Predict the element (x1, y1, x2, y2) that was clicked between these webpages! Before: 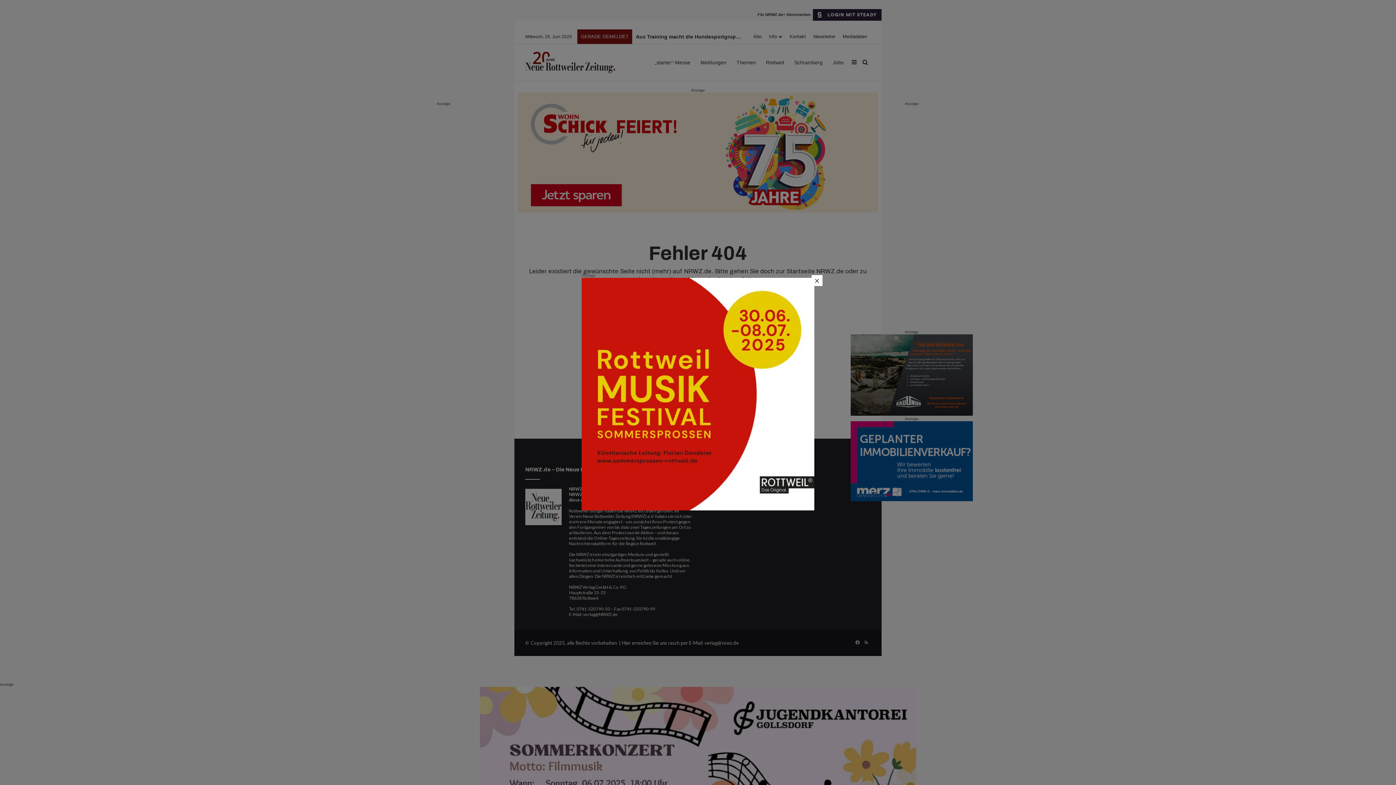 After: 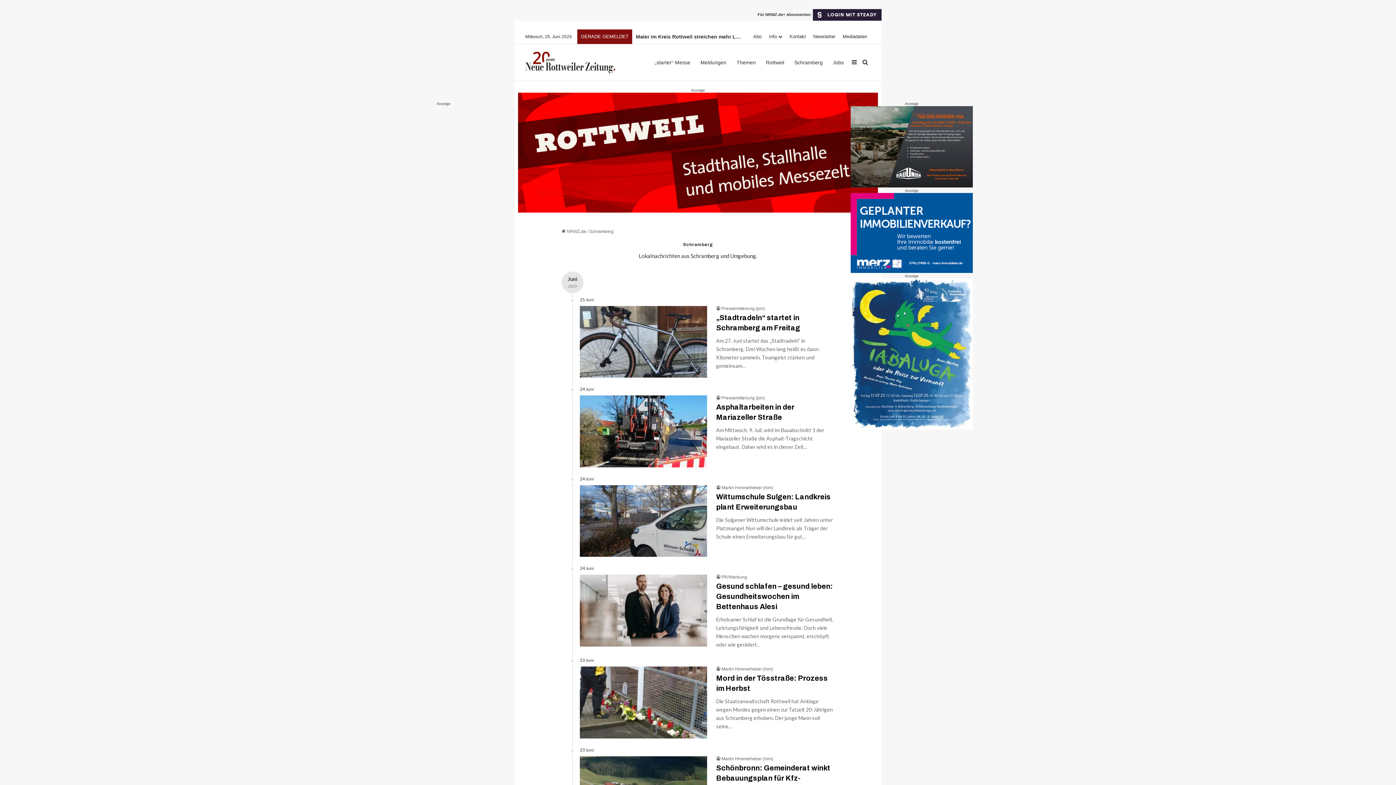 Action: label: Schramberg bbox: (789, 44, 828, 80)